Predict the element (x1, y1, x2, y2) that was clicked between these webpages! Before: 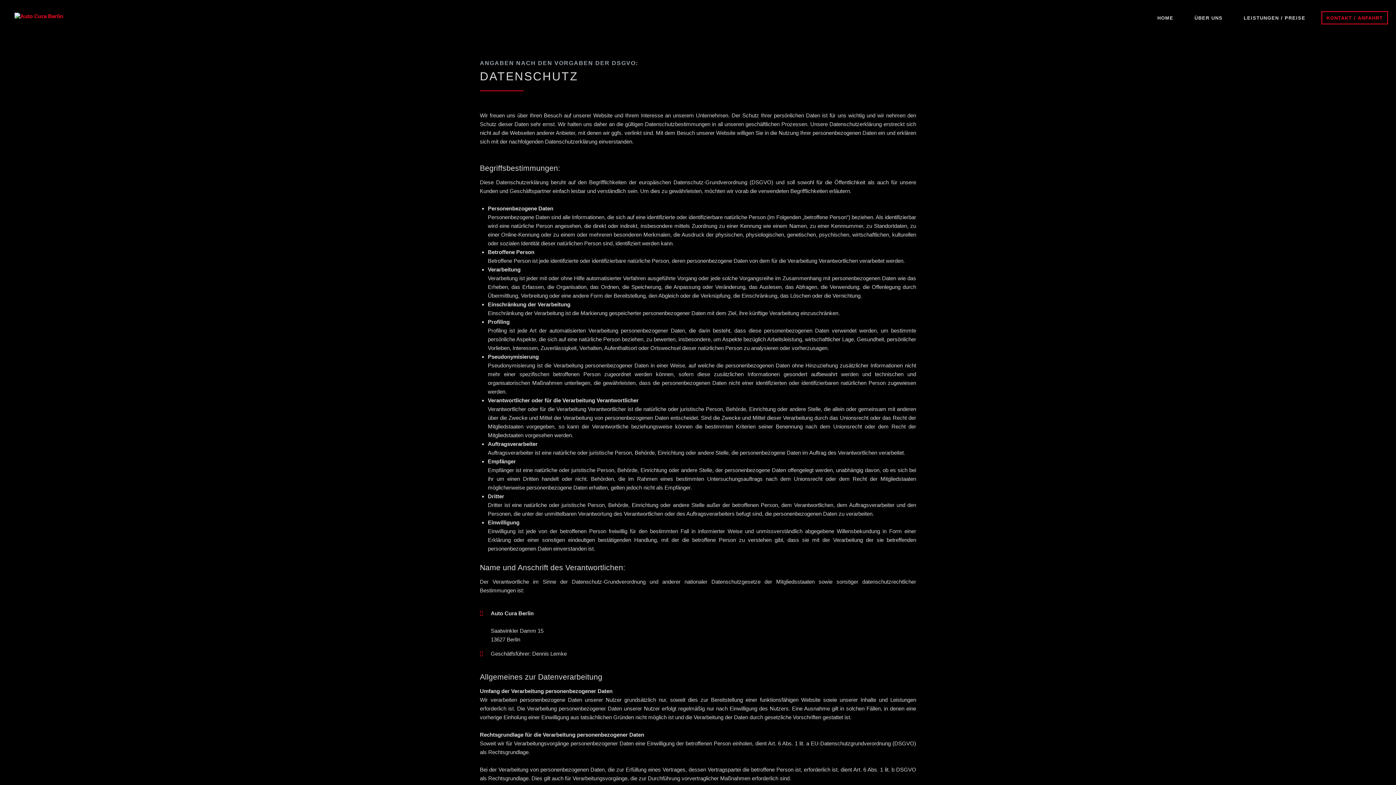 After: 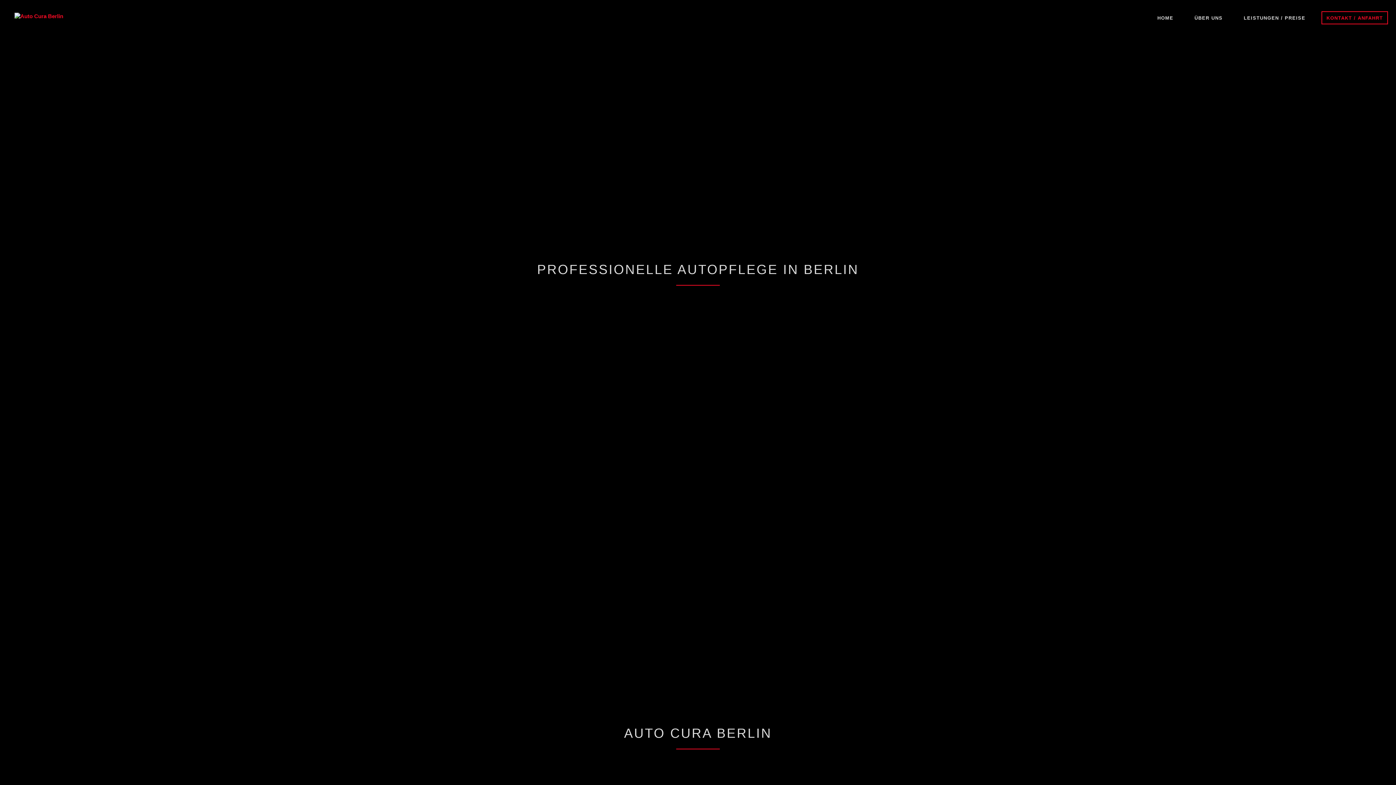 Action: bbox: (1152, 7, 1178, 28) label: HOME